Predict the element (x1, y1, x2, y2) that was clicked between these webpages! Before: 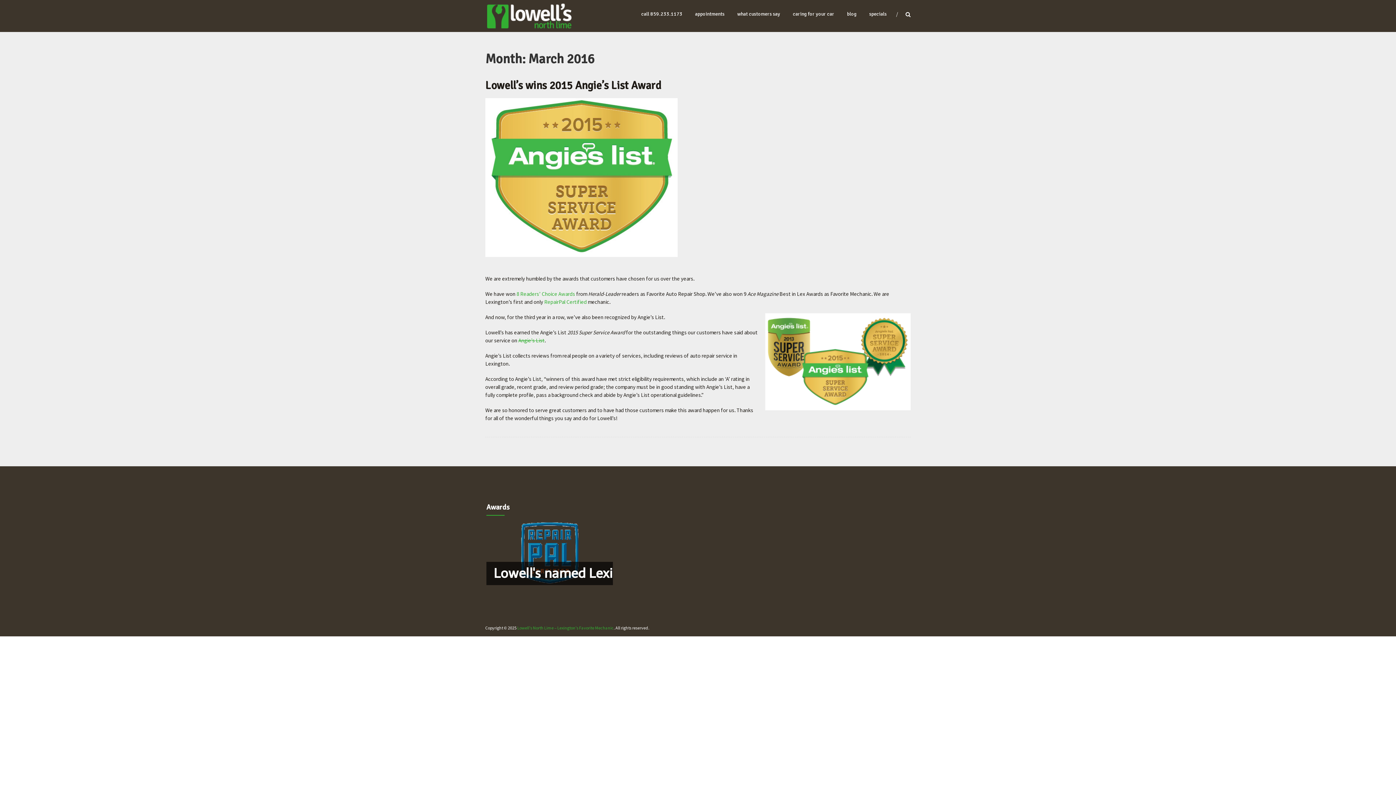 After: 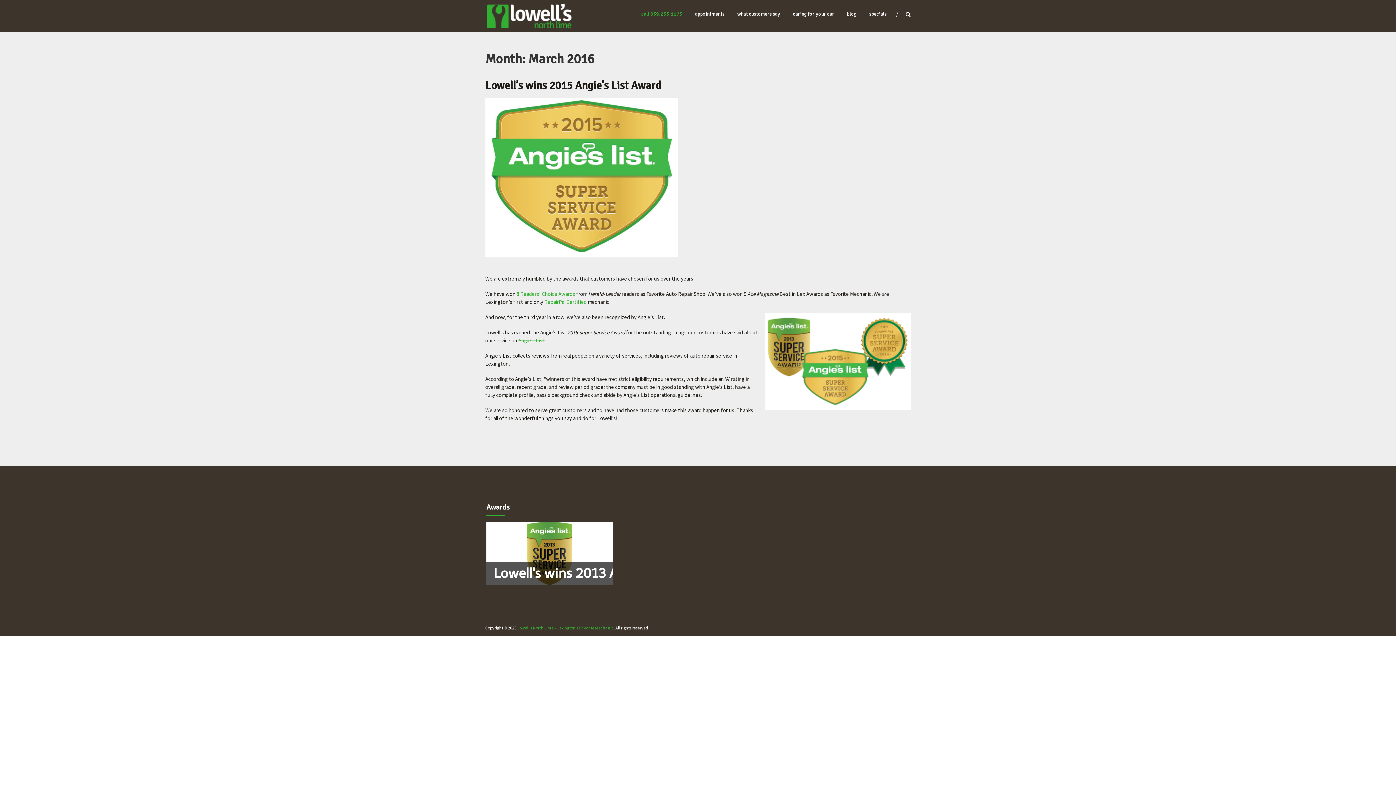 Action: bbox: (641, 3, 682, 24) label: call 859.233.1173